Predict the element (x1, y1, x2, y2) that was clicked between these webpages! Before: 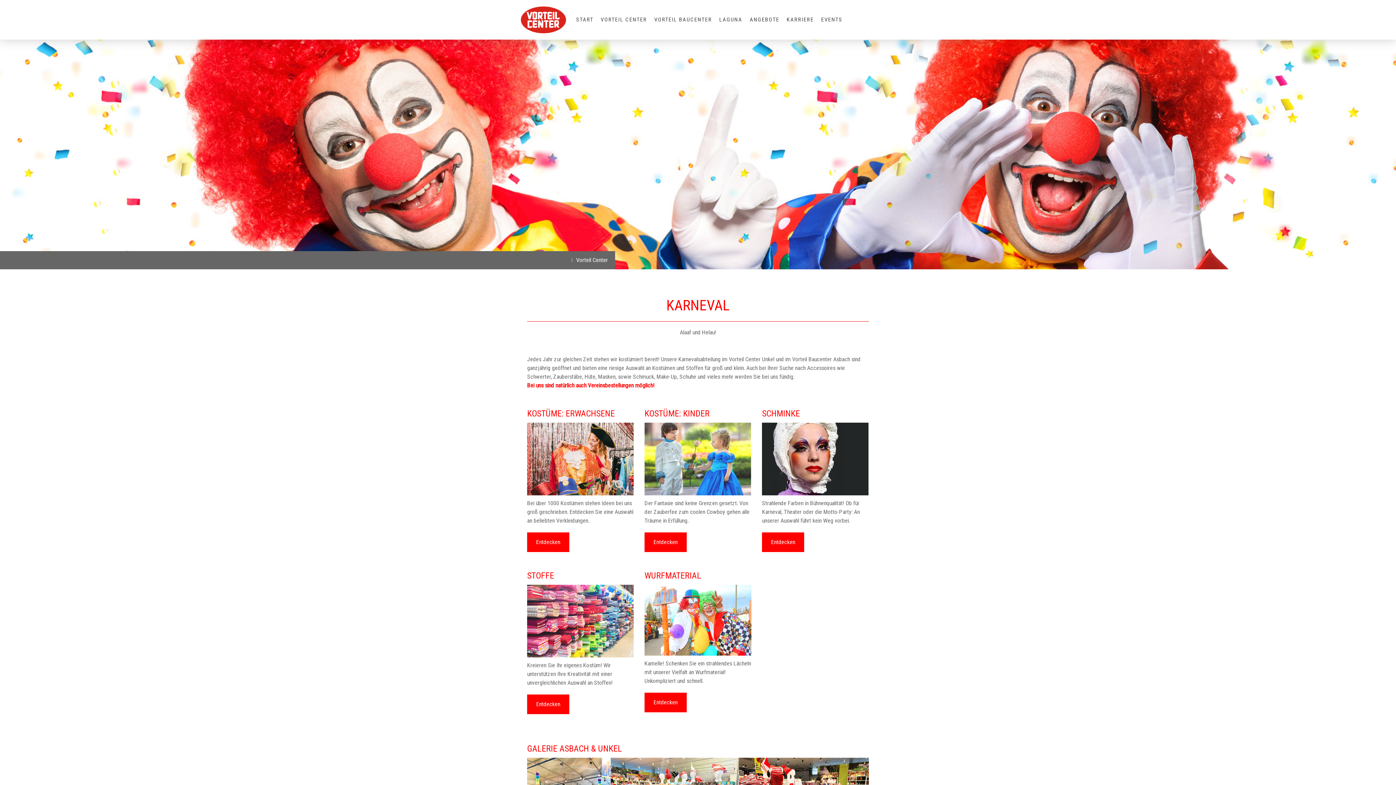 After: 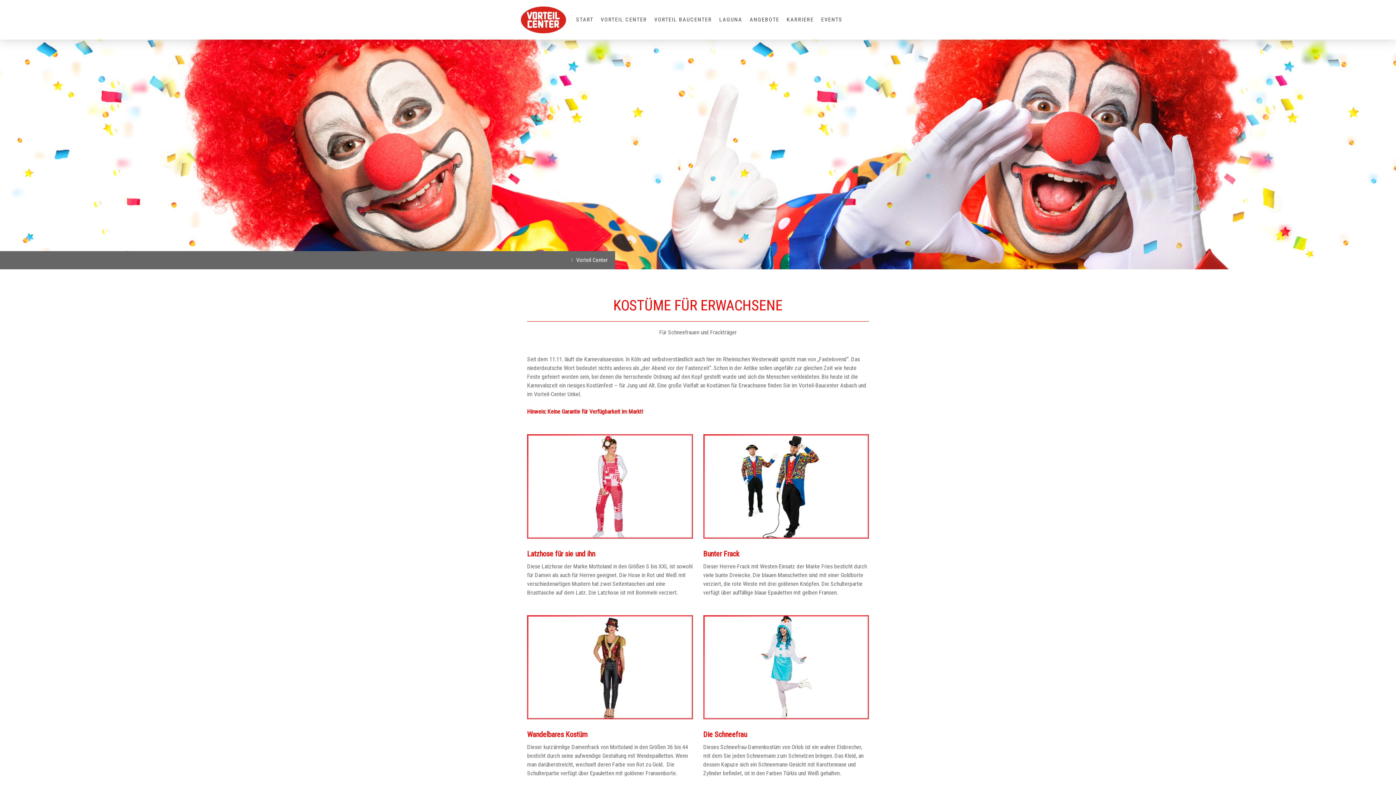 Action: bbox: (527, 532, 569, 552) label: Entdecken